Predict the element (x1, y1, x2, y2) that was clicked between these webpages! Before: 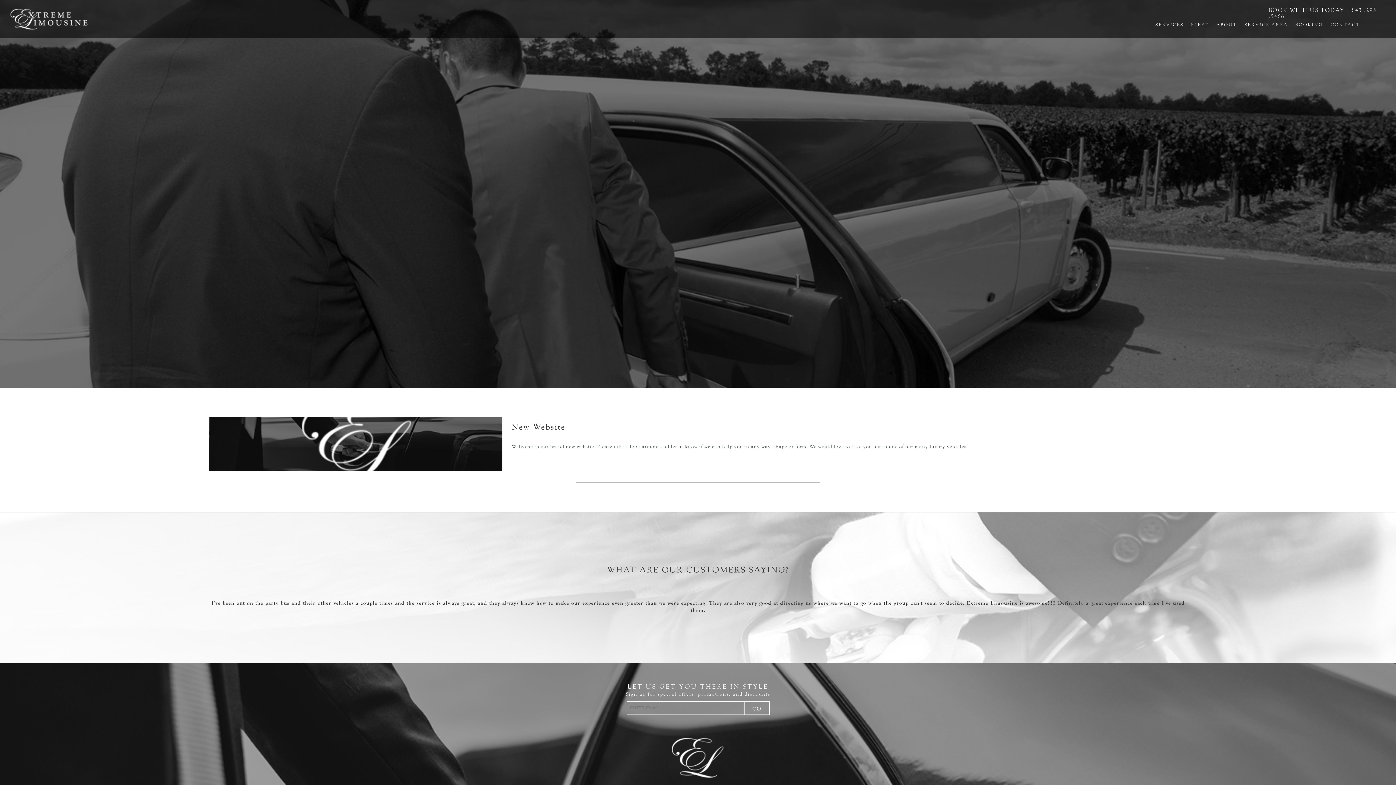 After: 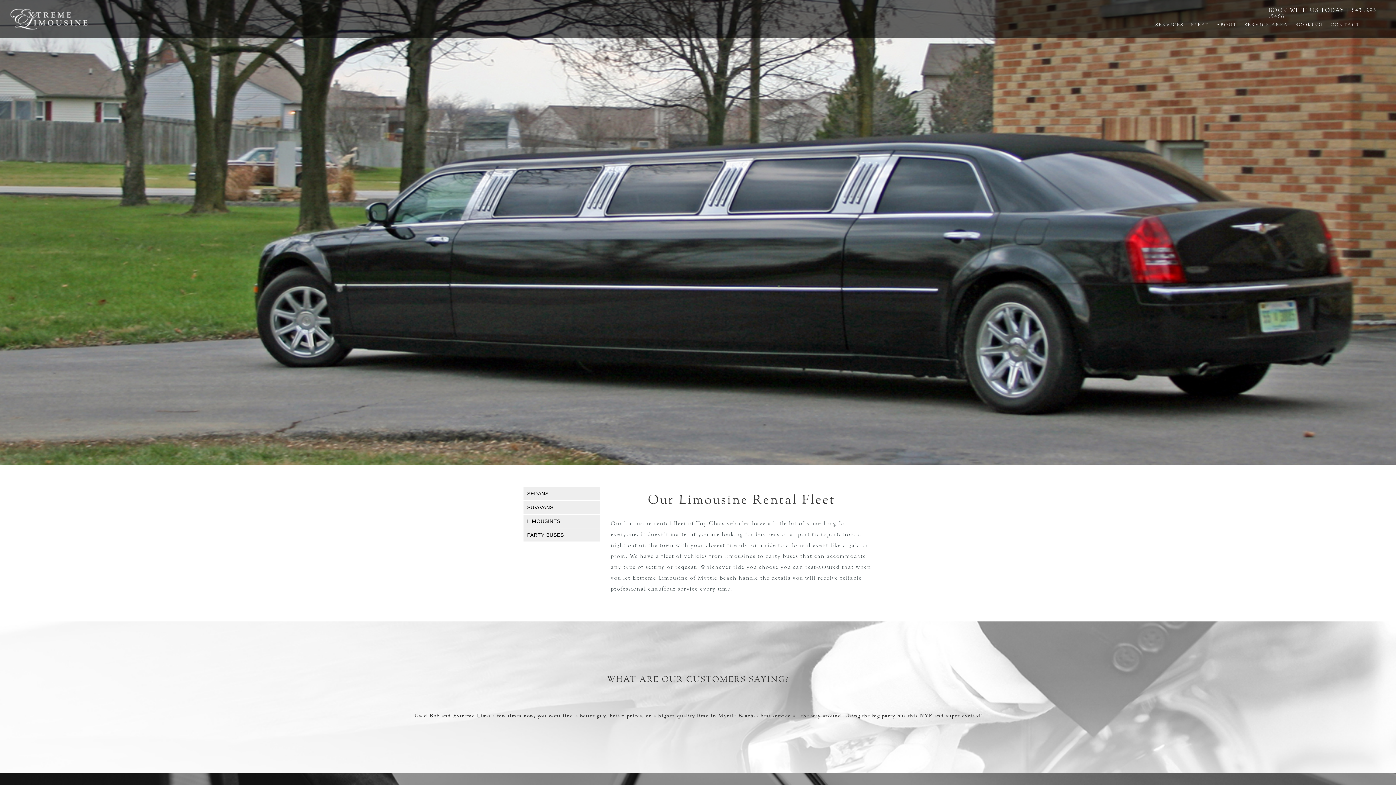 Action: label: FLEET bbox: (1187, 16, 1212, 30)